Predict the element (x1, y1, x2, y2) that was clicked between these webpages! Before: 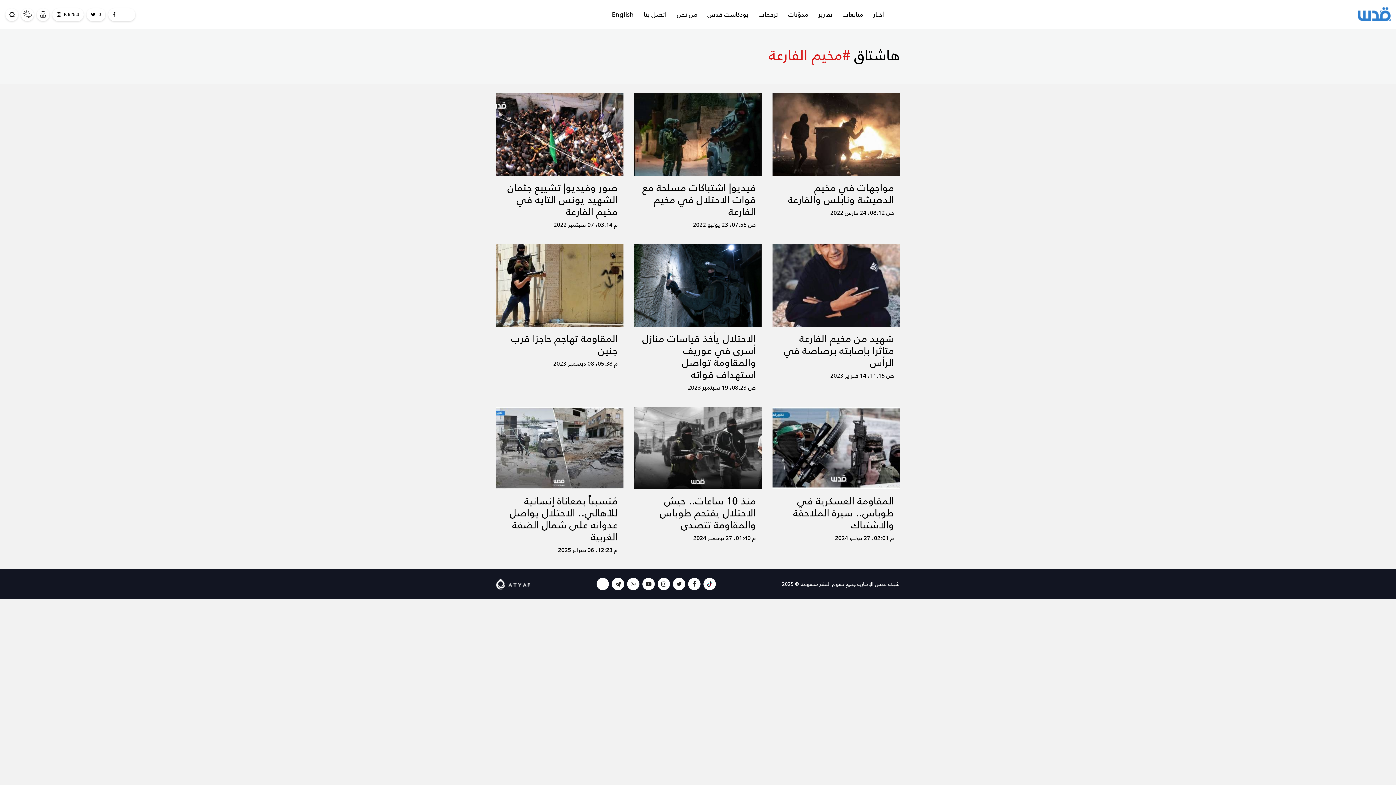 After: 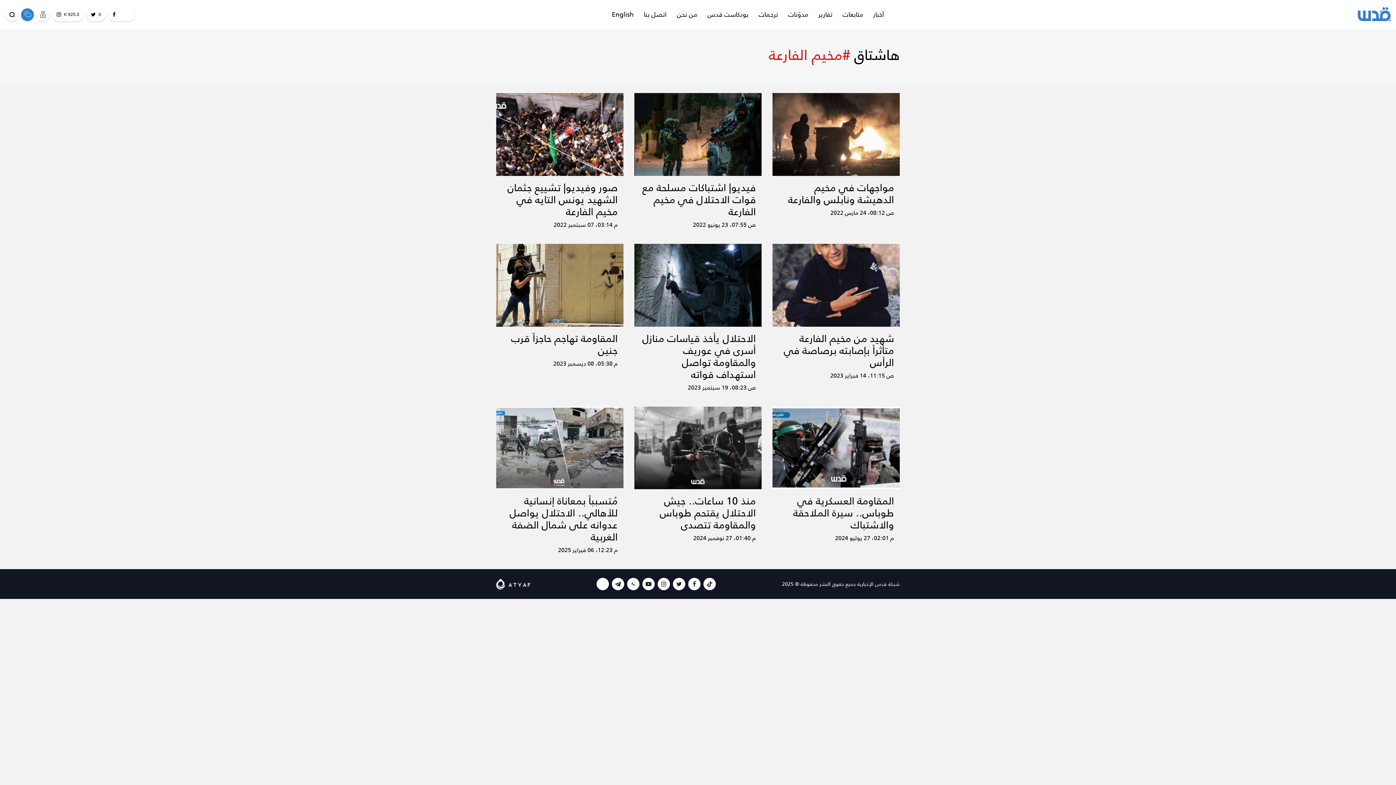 Action: bbox: (21, 8, 33, 20)